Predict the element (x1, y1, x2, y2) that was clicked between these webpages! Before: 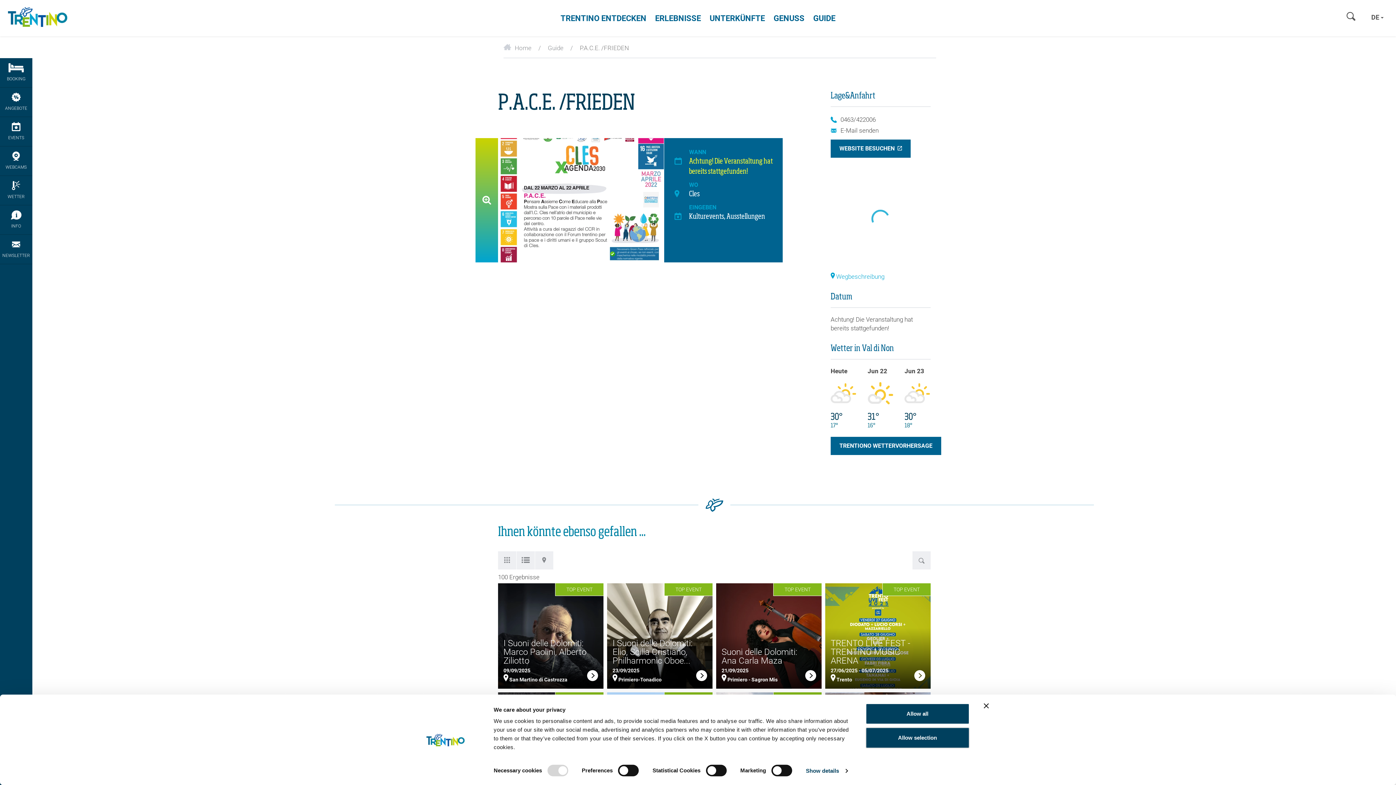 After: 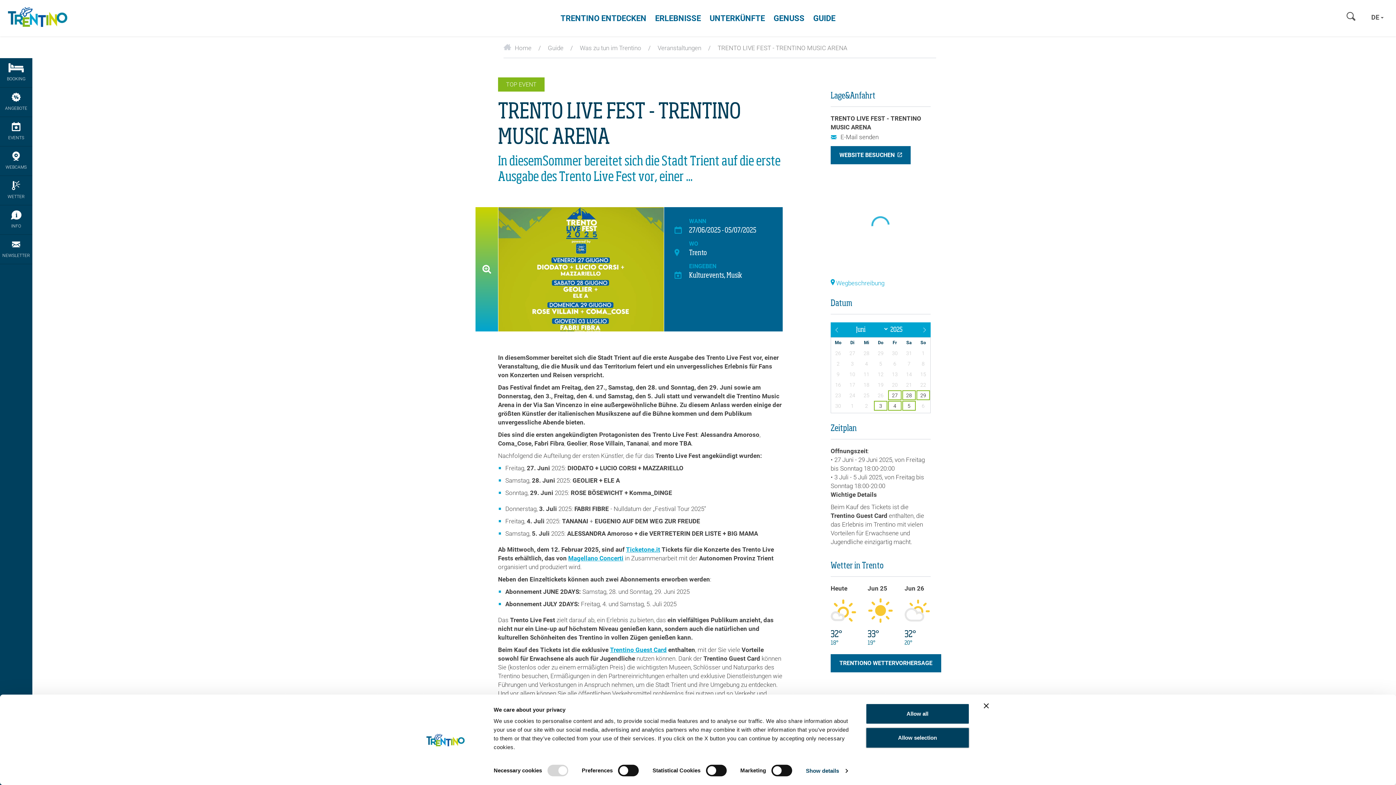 Action: bbox: (914, 670, 925, 683)